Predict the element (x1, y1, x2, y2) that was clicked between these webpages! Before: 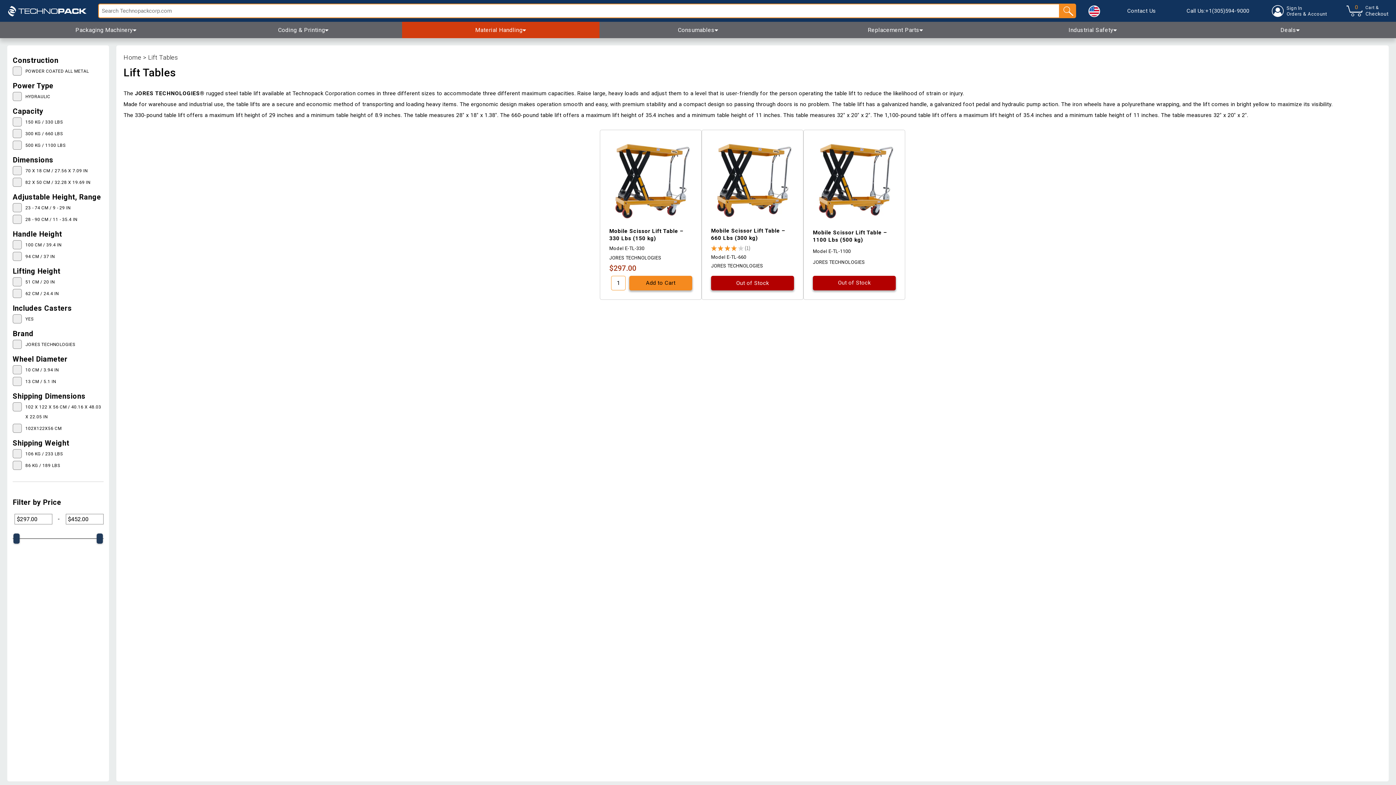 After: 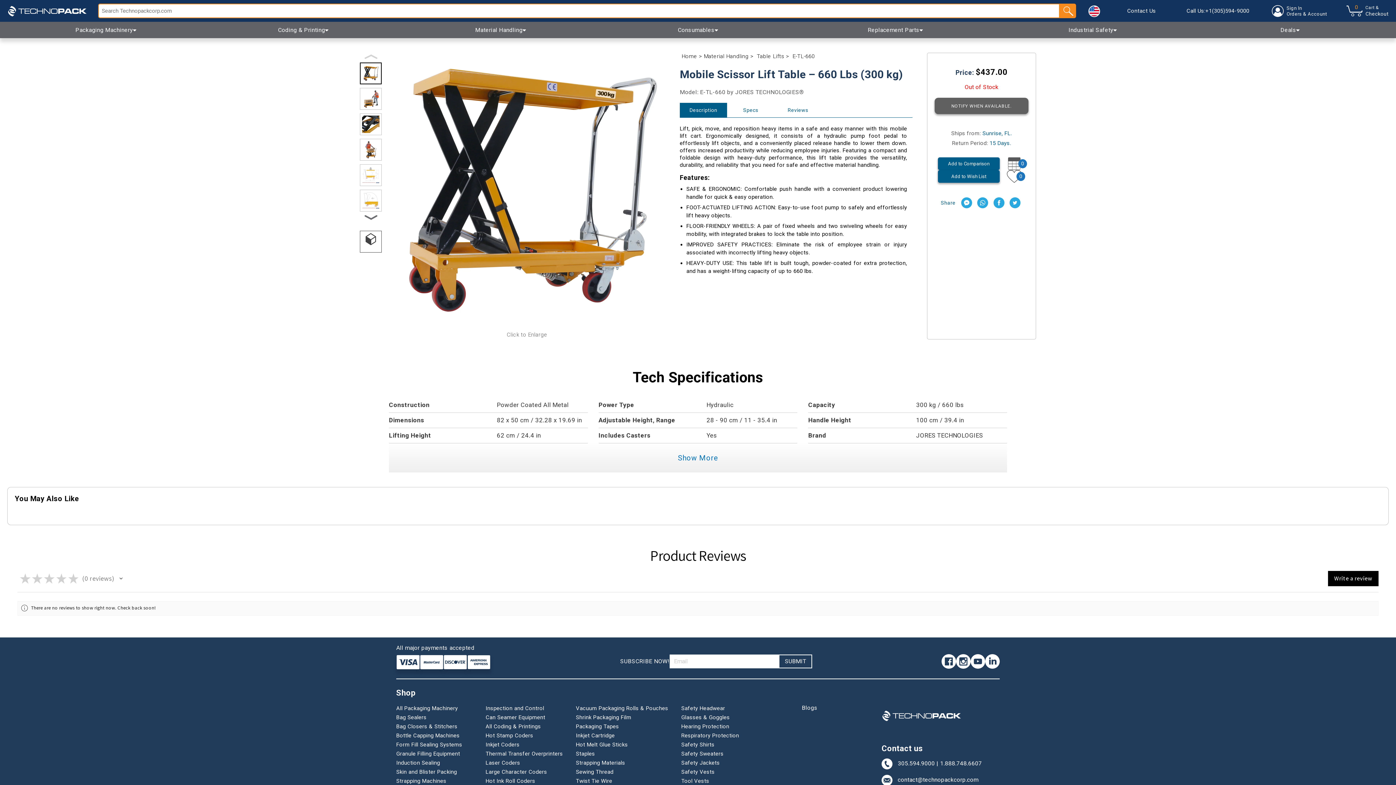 Action: bbox: (711, 254, 746, 260) label: Model E-TL-660